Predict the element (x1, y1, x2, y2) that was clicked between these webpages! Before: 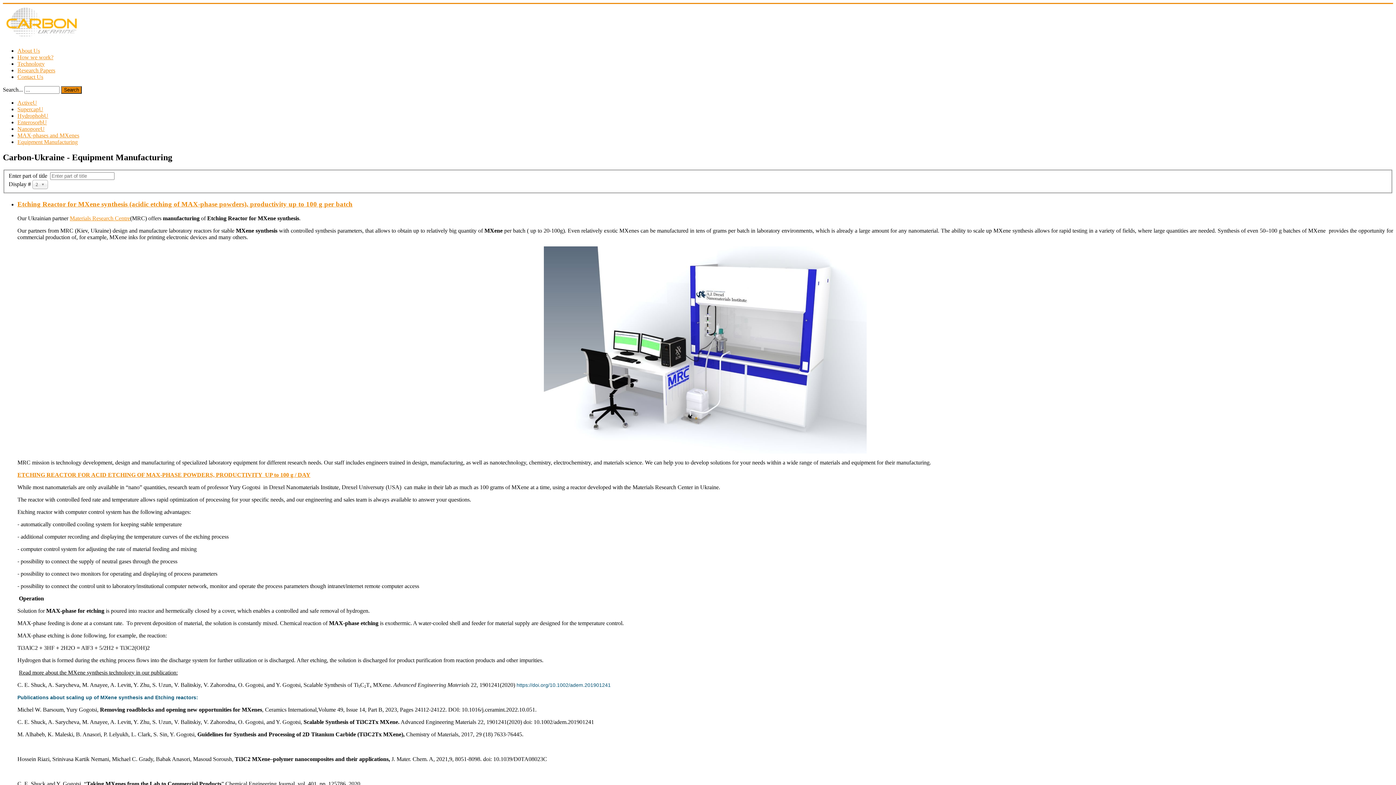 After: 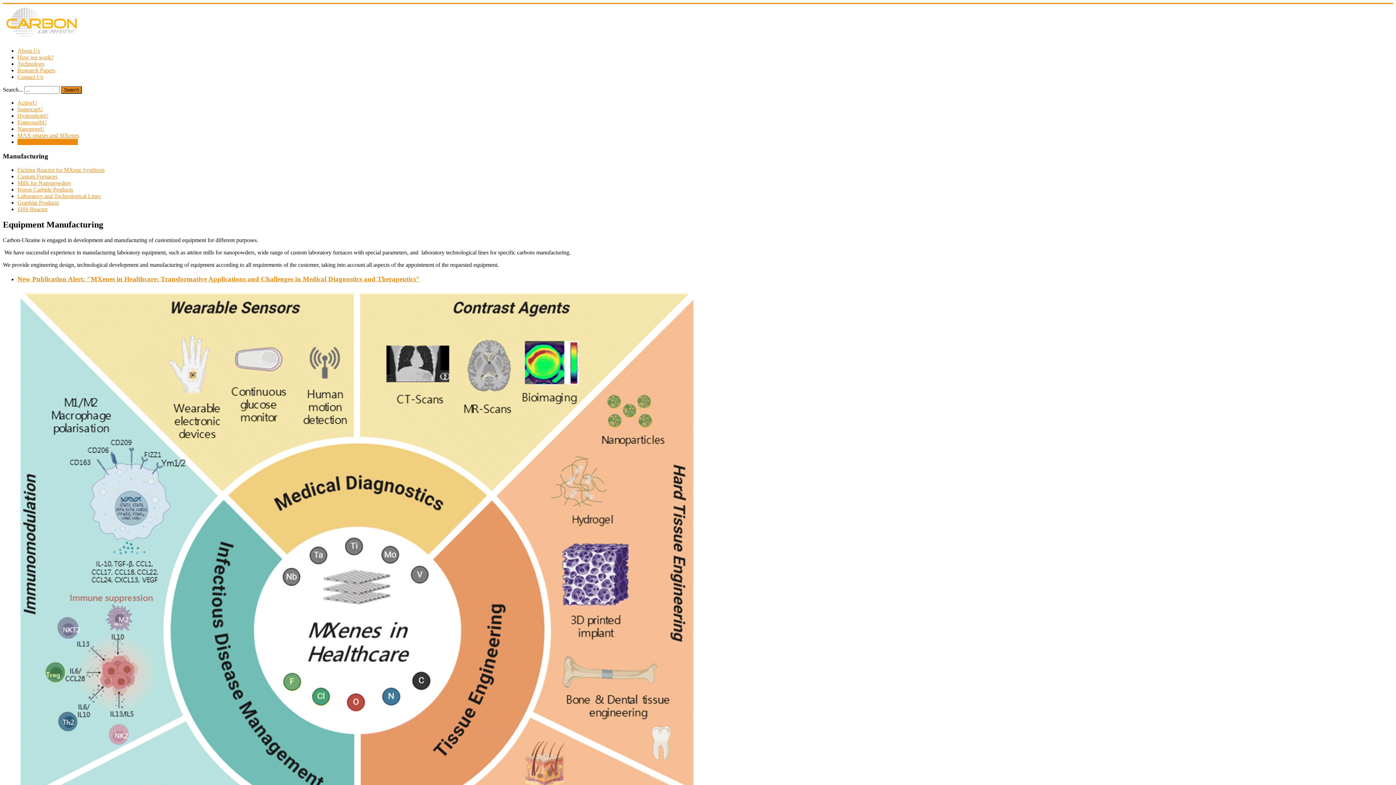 Action: bbox: (17, 138, 77, 145) label: Equipment Manufacturing